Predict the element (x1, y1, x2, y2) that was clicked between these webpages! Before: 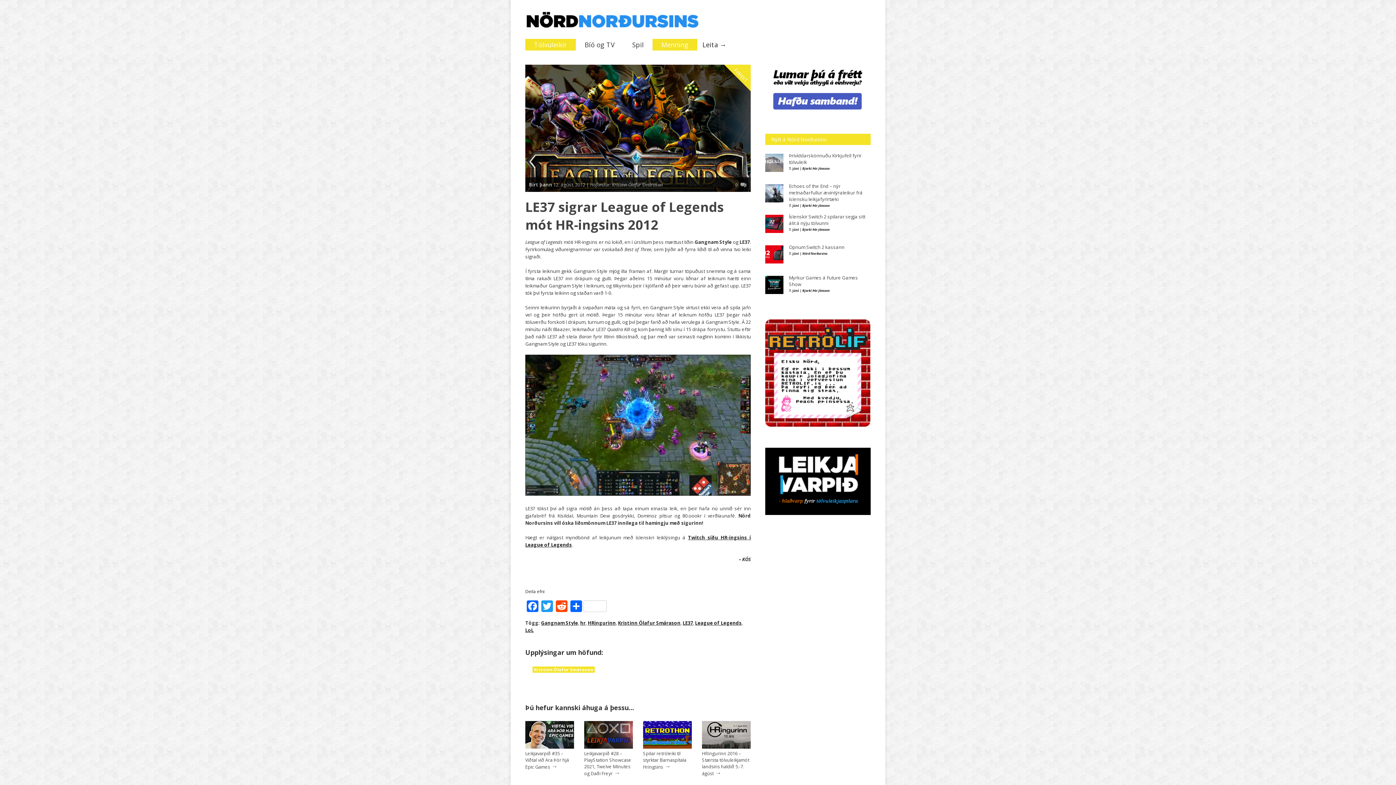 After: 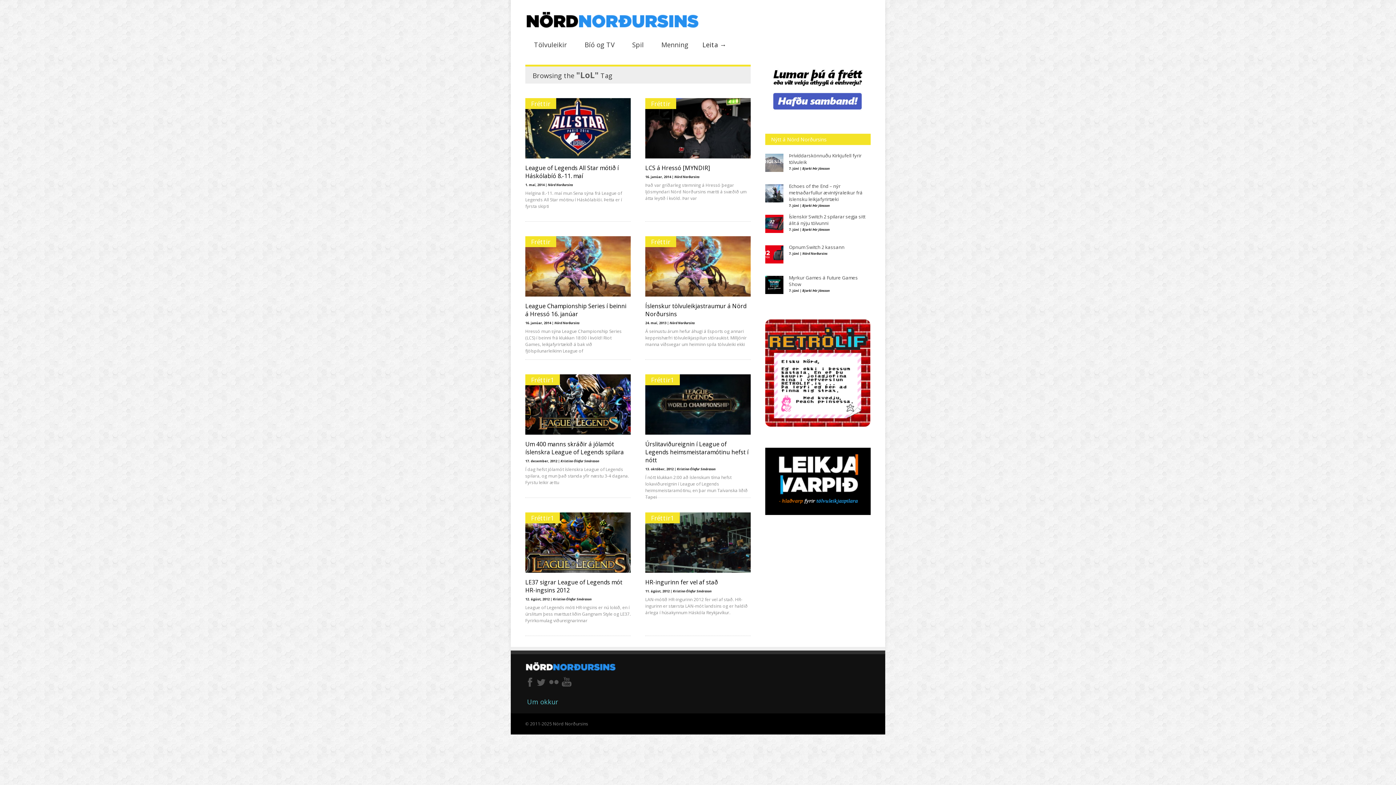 Action: bbox: (525, 627, 533, 633) label: LoL